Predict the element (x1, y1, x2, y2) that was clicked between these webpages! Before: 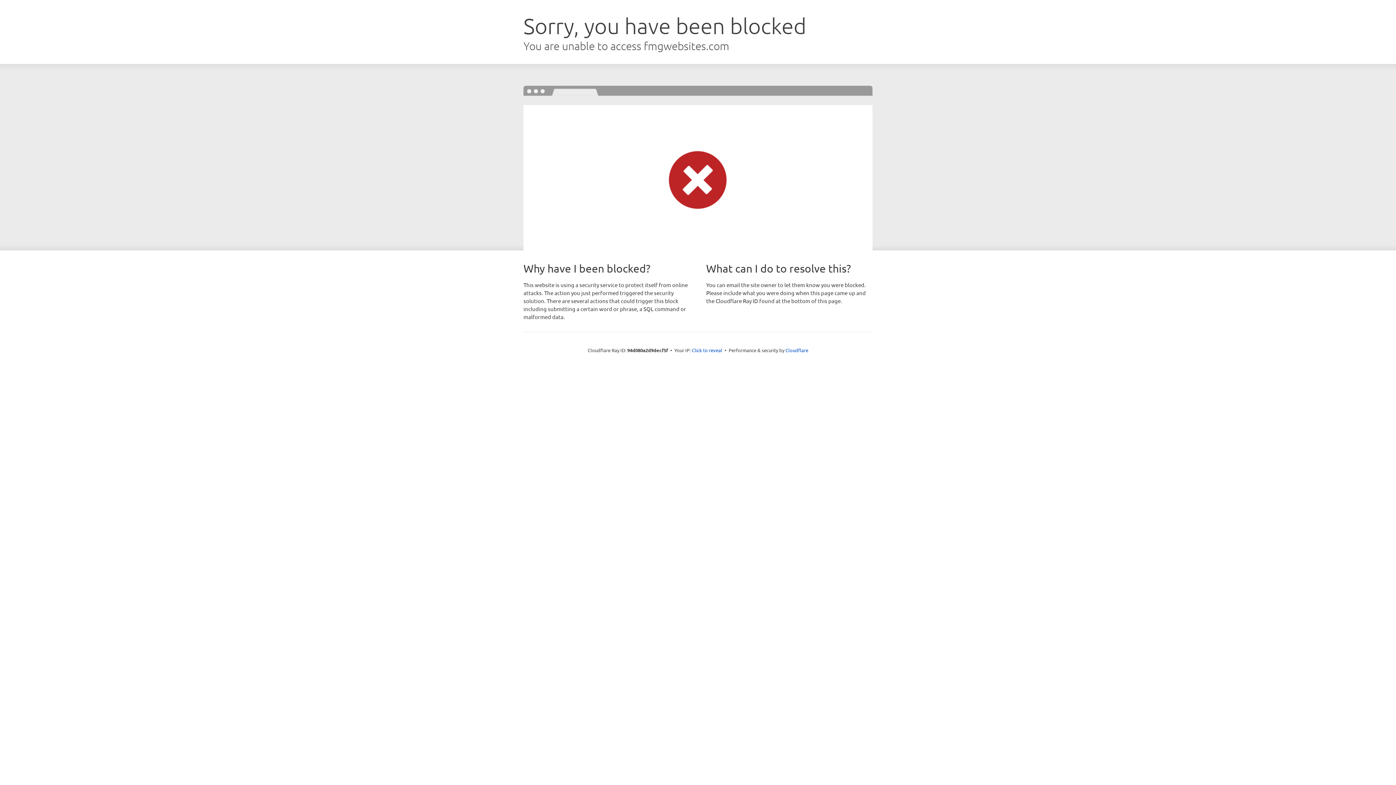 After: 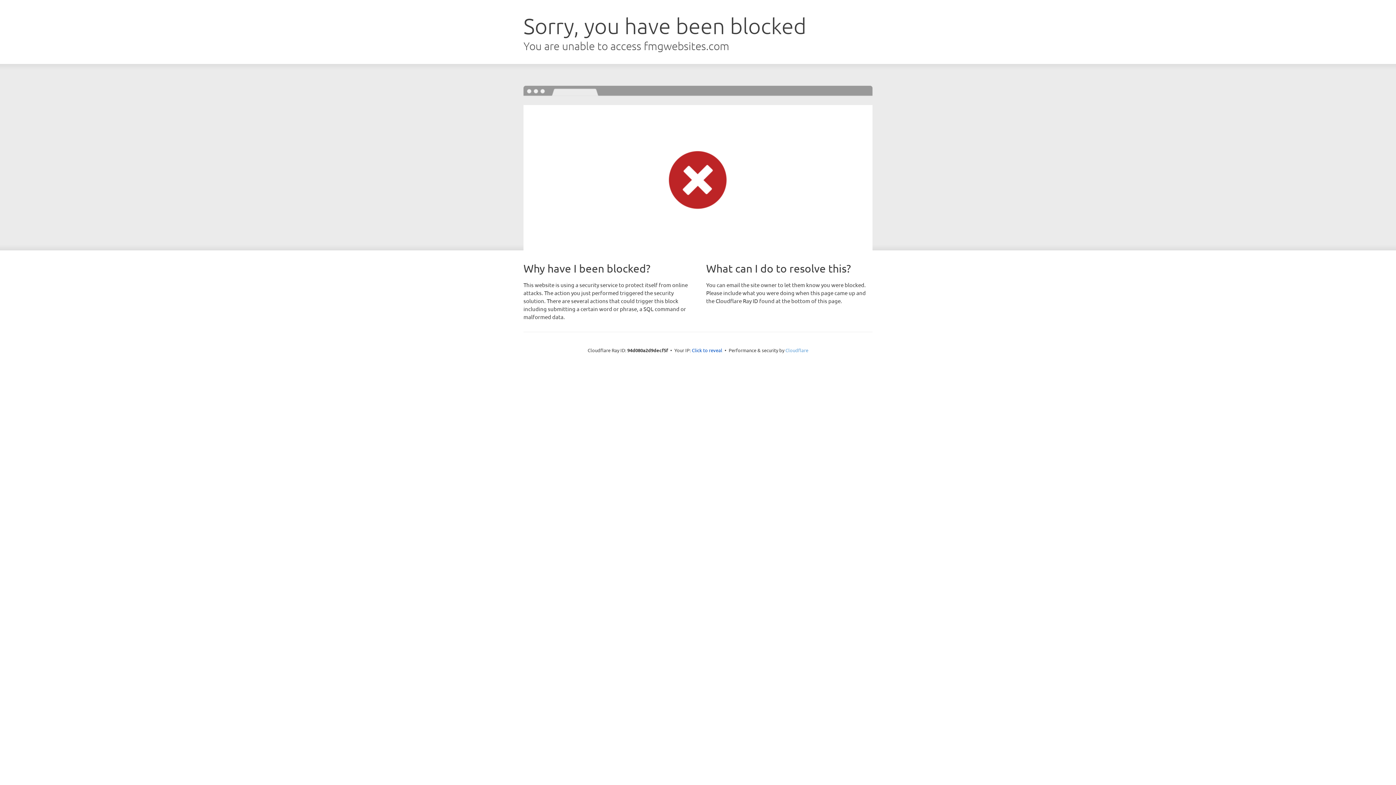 Action: bbox: (785, 347, 808, 353) label: Cloudflare